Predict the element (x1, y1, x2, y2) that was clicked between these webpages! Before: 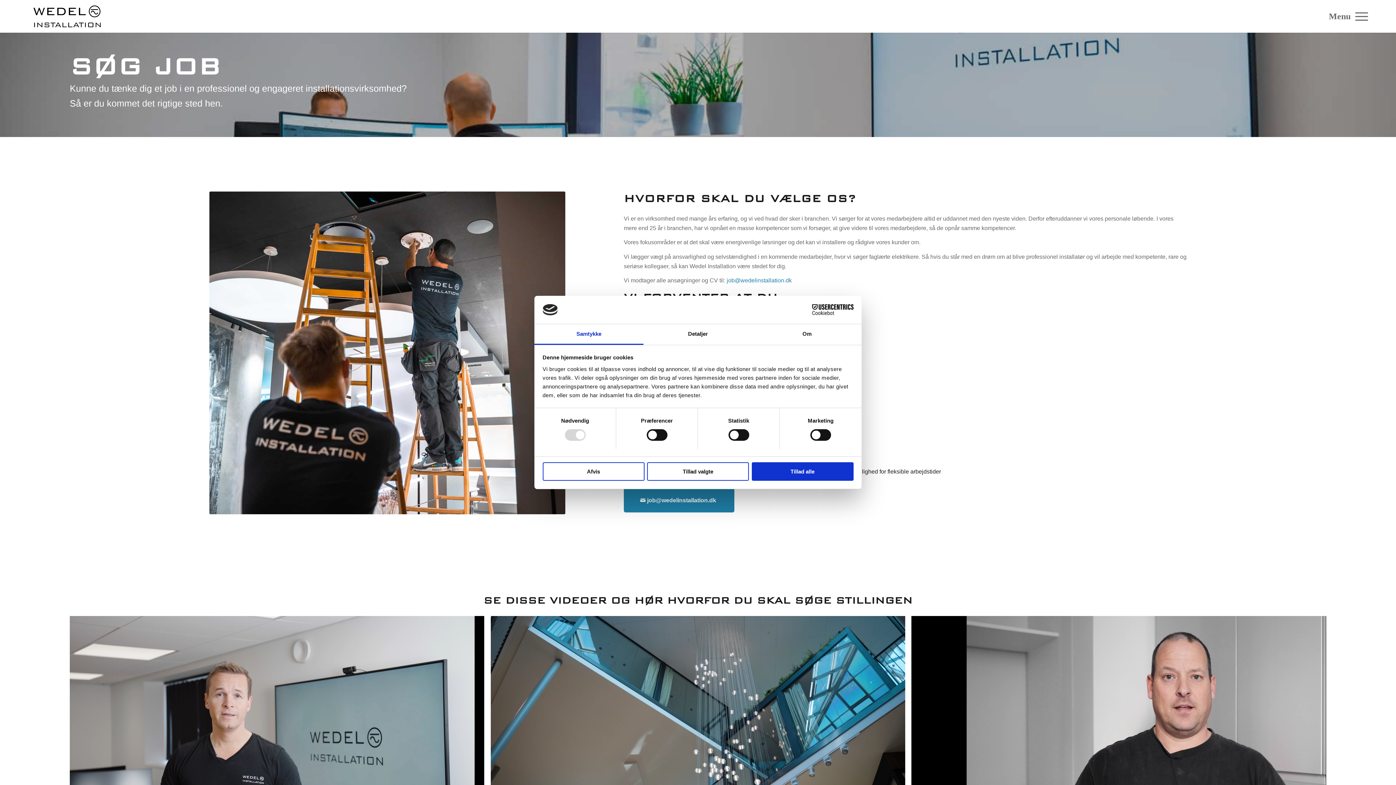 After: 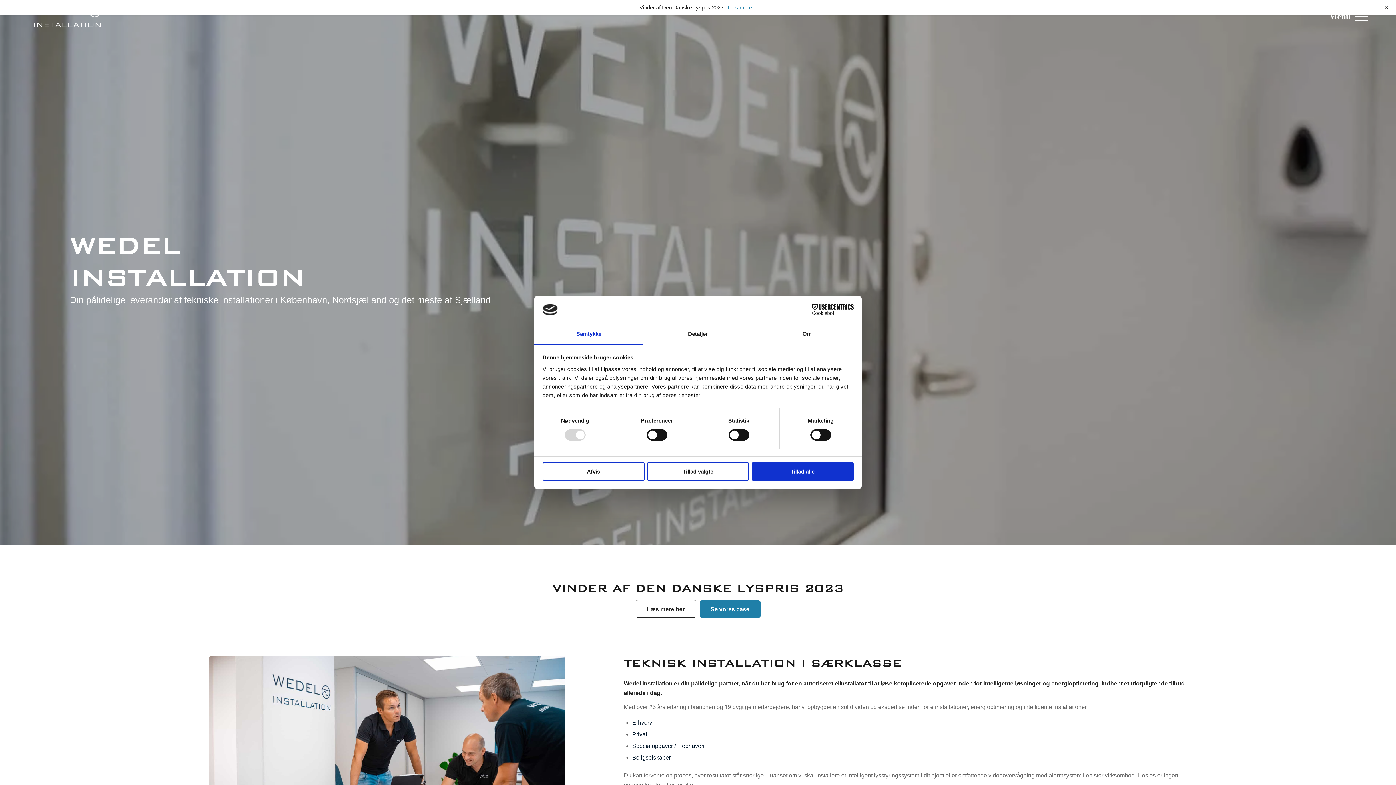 Action: bbox: (27, 0, 106, 32) label: Wedel Installation